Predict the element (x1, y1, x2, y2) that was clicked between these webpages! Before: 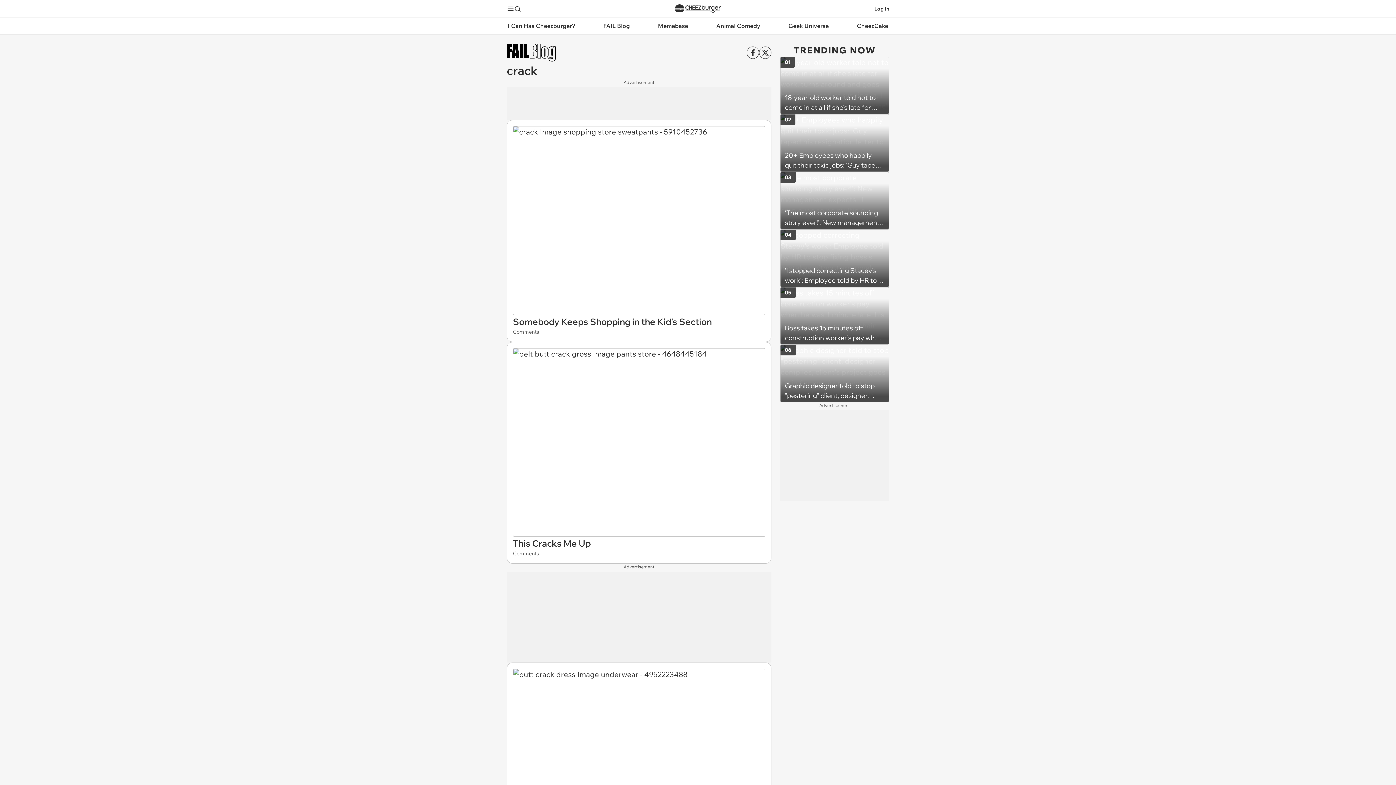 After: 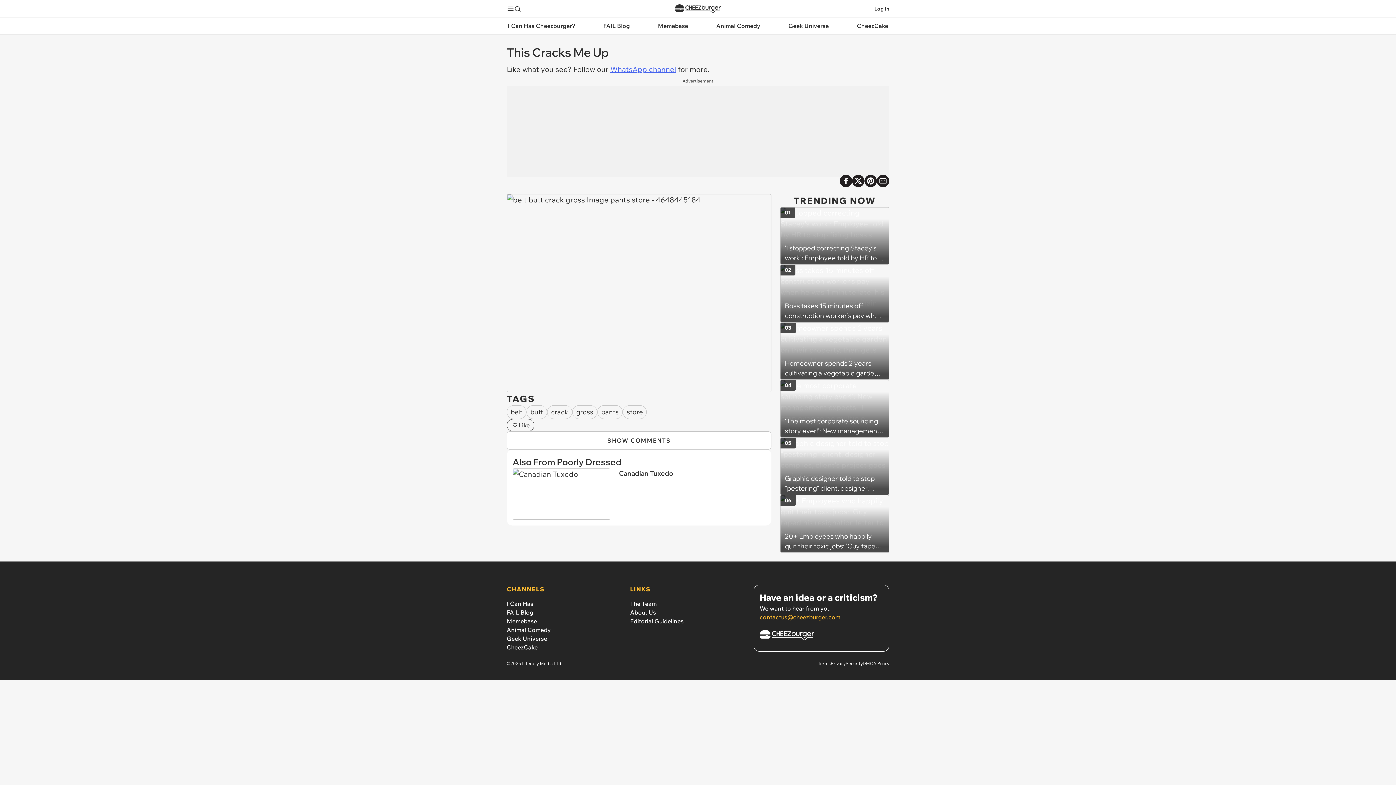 Action: bbox: (513, 537, 765, 550) label: This Cracks Me Up